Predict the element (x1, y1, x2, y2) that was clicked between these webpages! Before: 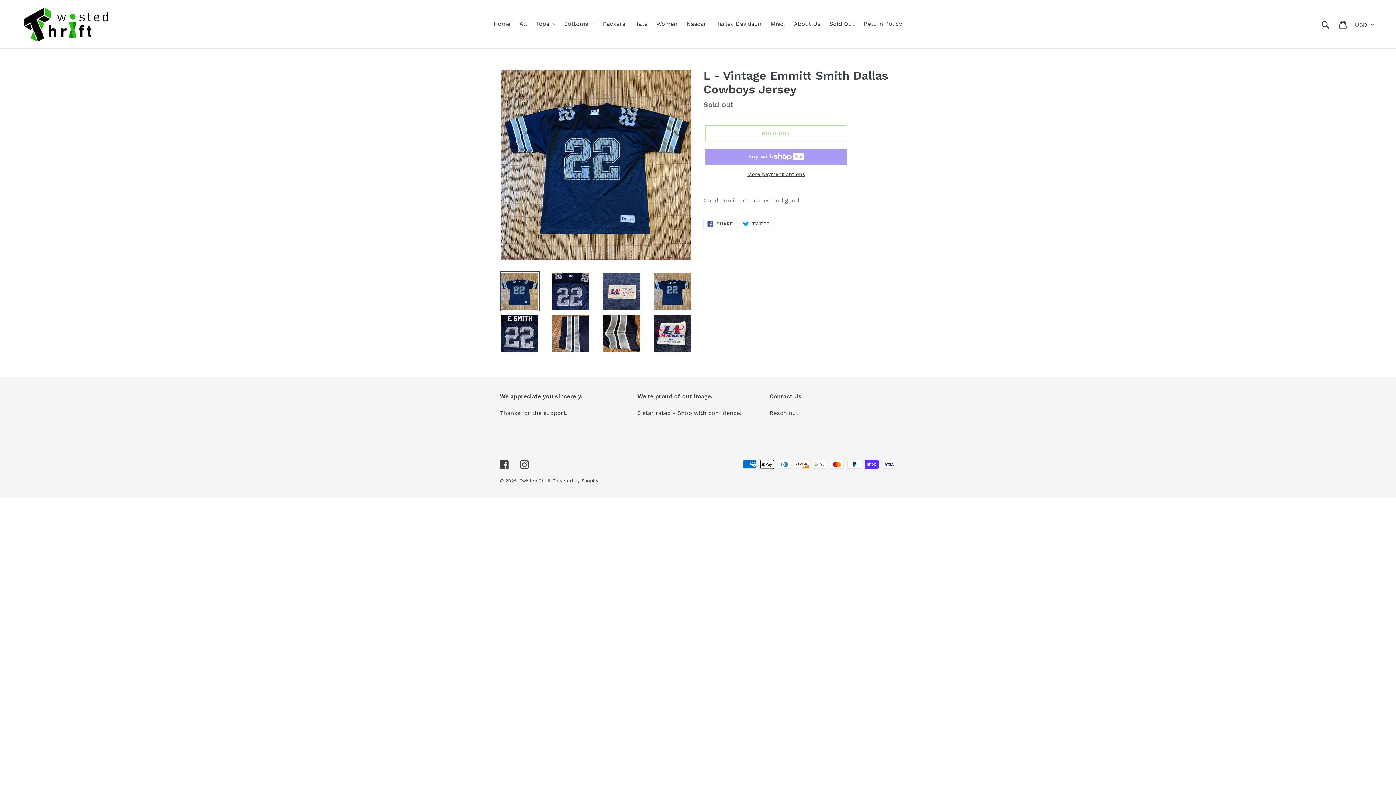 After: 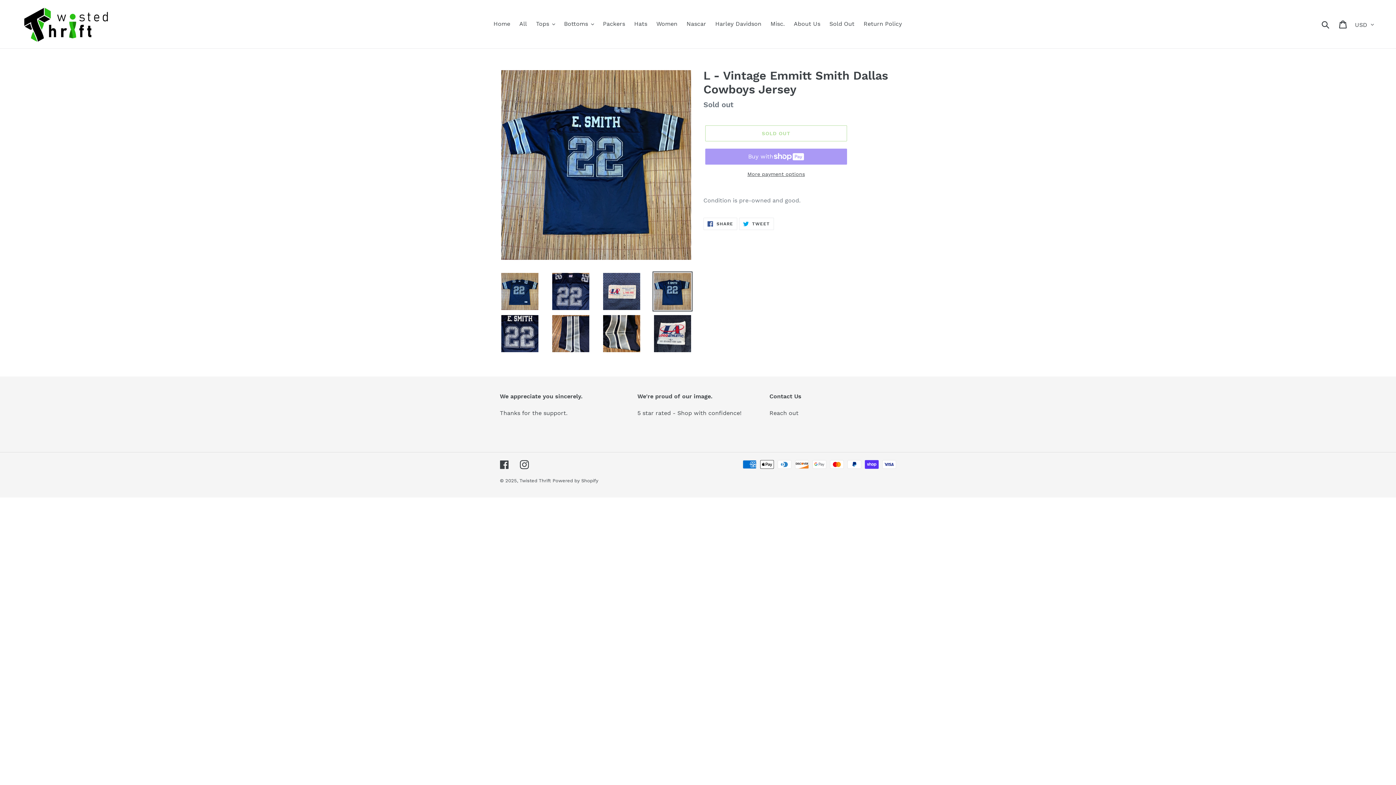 Action: bbox: (652, 271, 692, 311)